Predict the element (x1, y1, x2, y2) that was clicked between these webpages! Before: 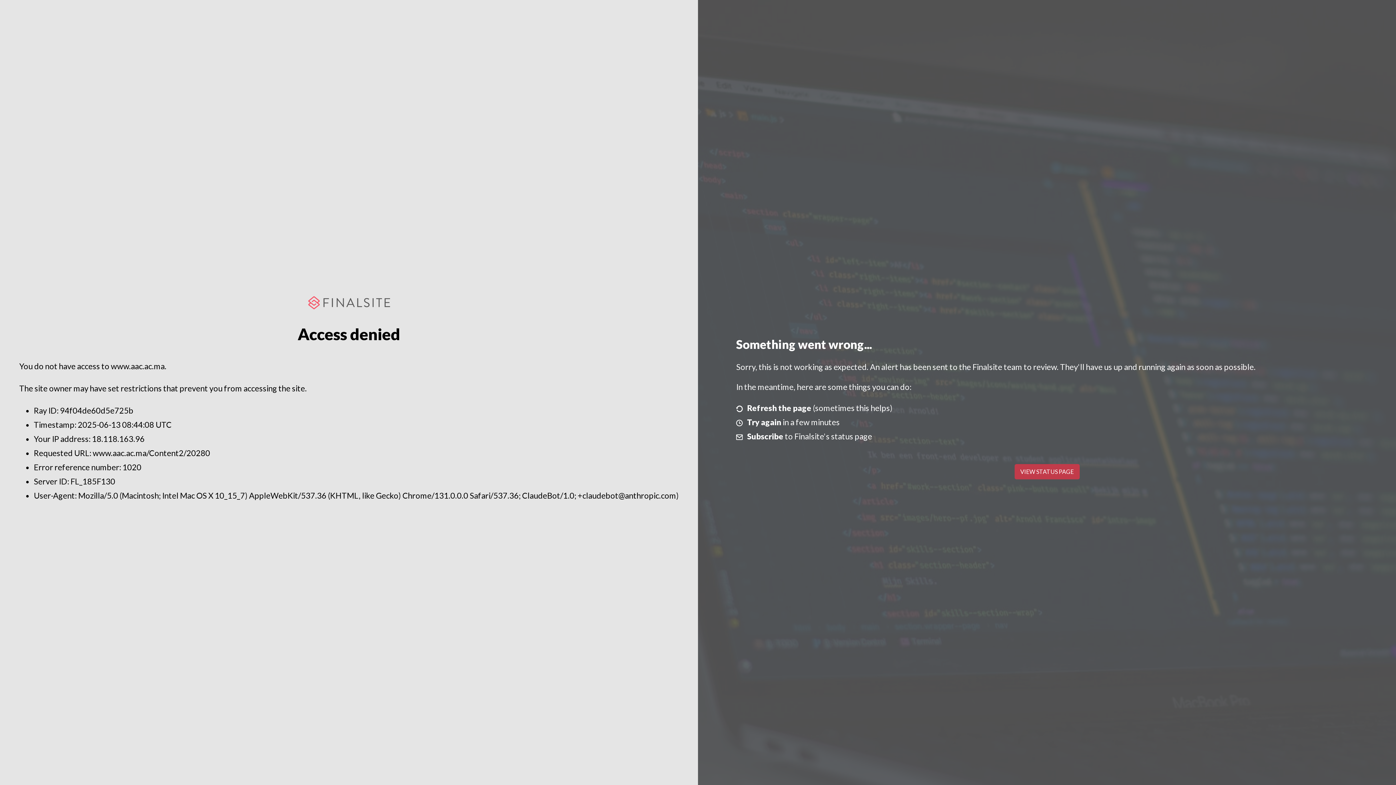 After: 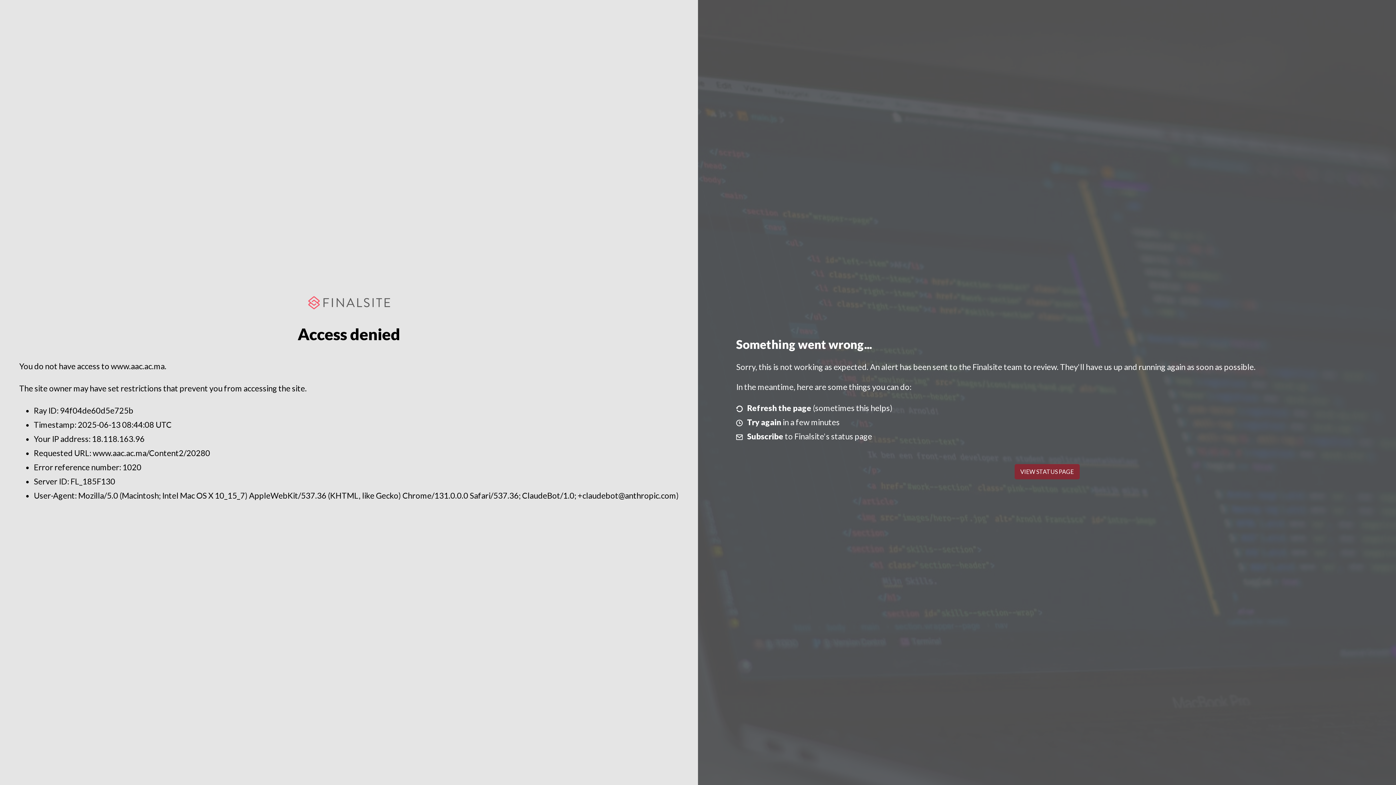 Action: label: VIEW STATUS PAGE bbox: (1014, 464, 1079, 479)